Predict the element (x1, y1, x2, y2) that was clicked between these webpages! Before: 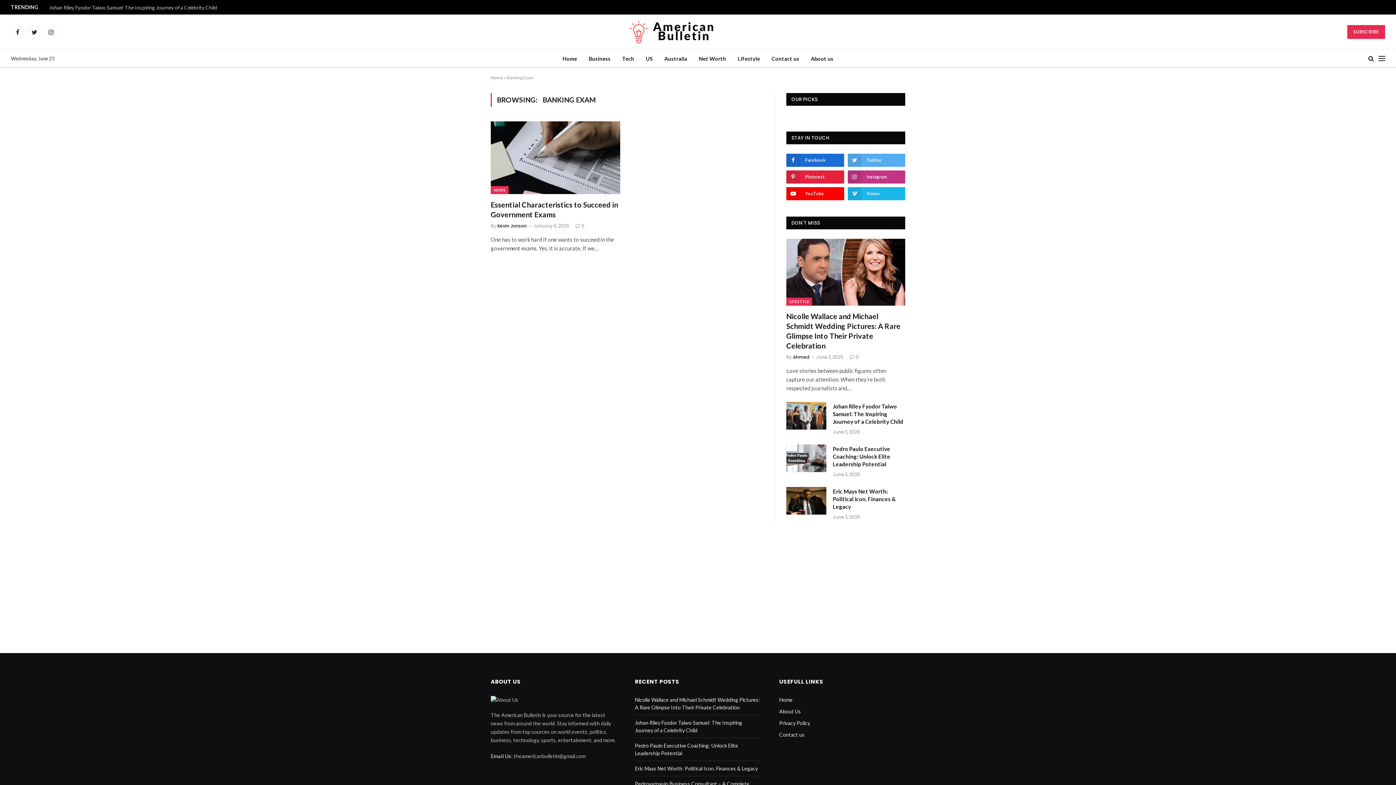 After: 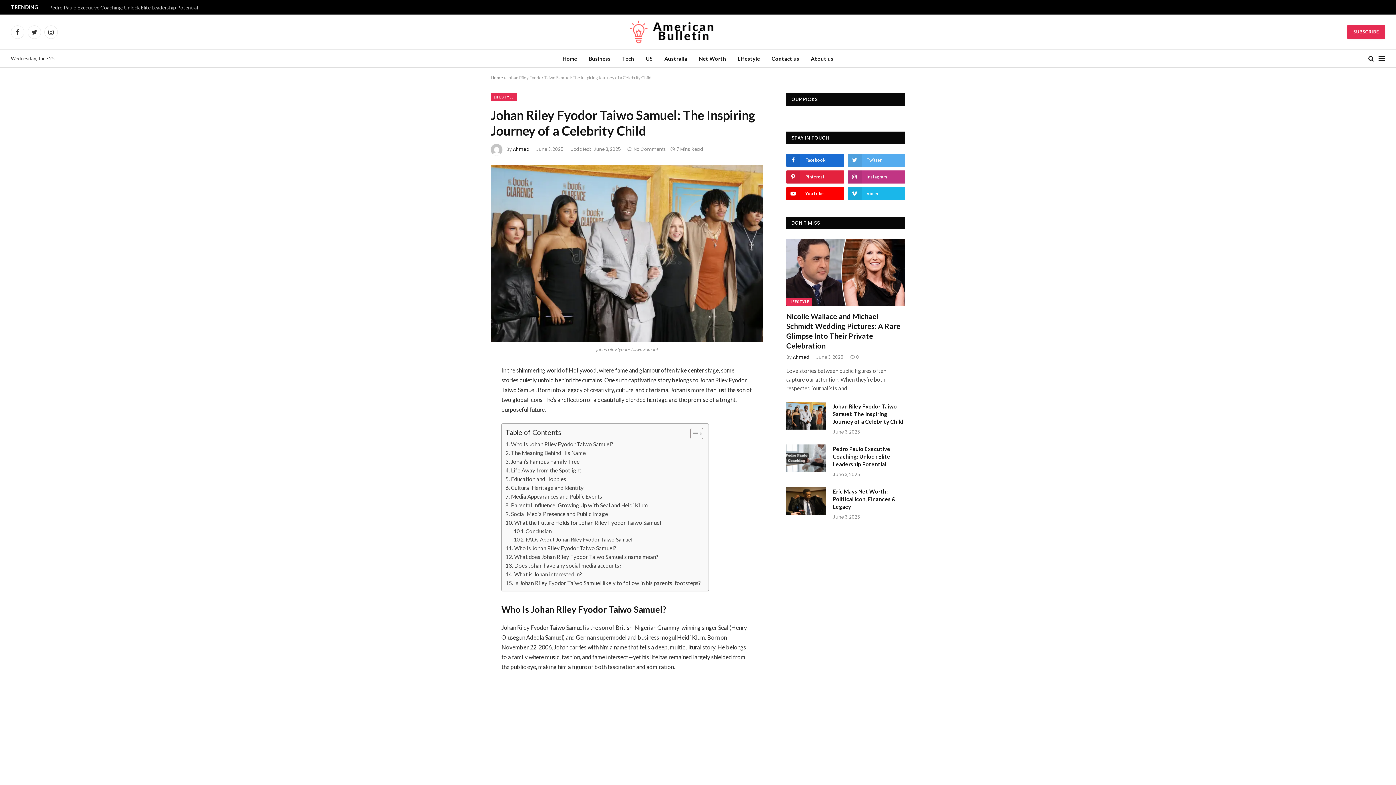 Action: bbox: (786, 402, 826, 429)